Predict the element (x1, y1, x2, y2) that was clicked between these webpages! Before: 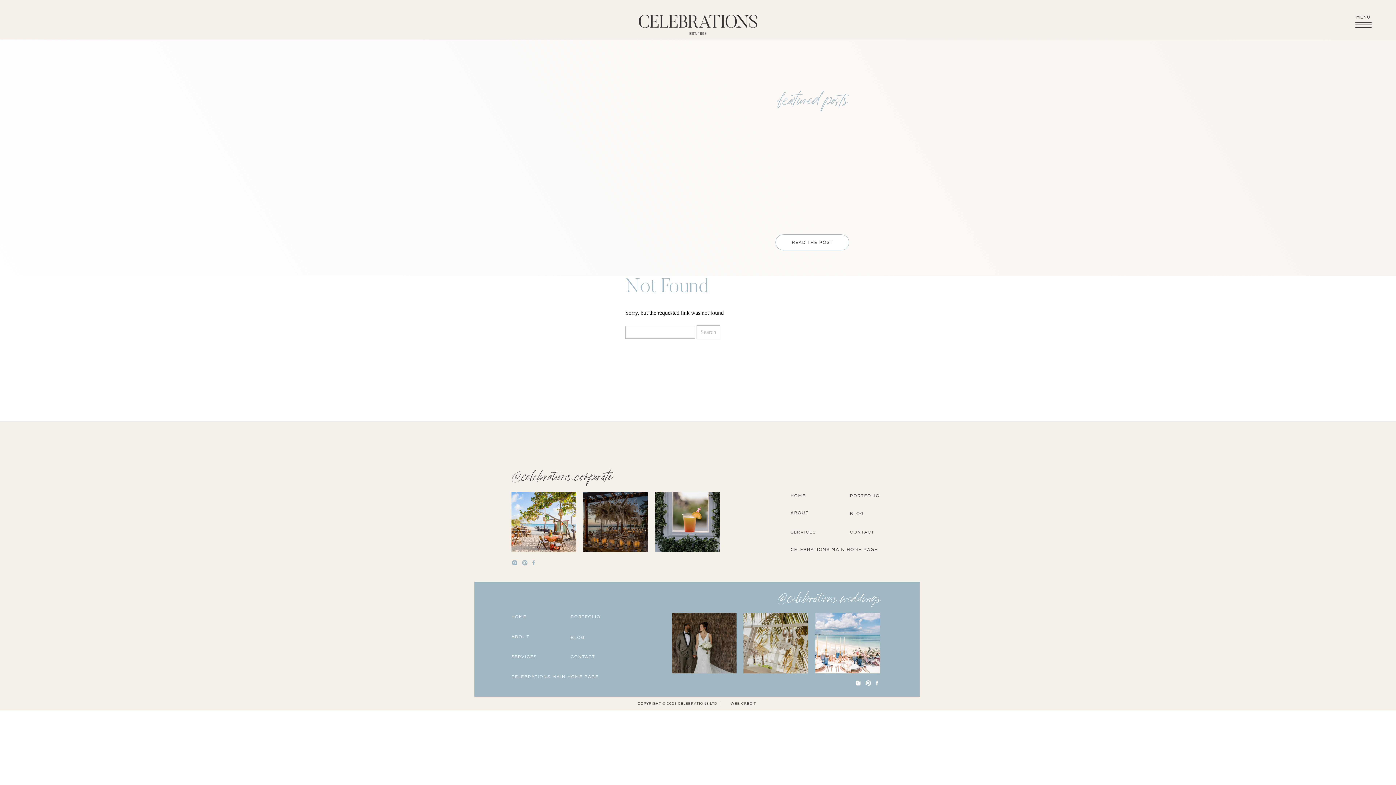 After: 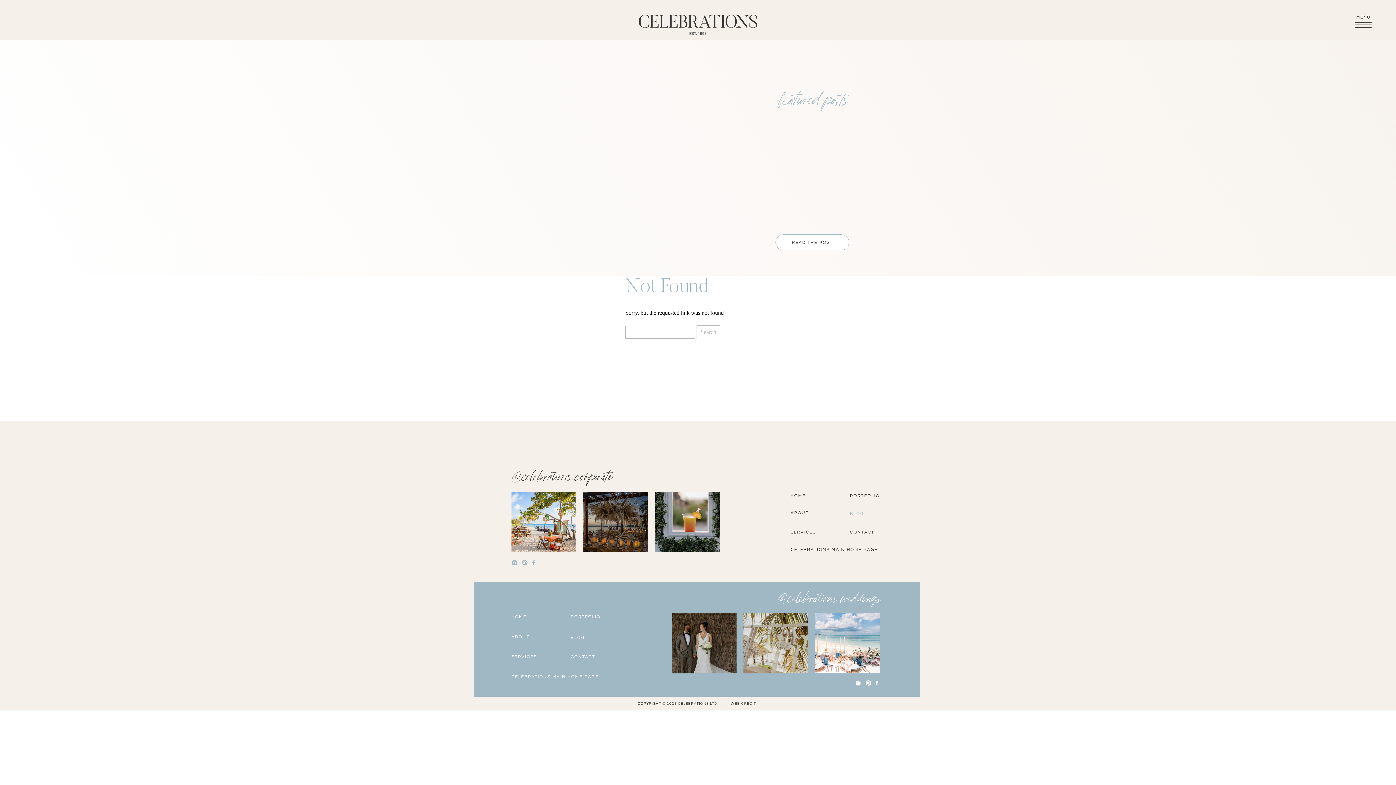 Action: label: BLOG bbox: (850, 510, 869, 516)